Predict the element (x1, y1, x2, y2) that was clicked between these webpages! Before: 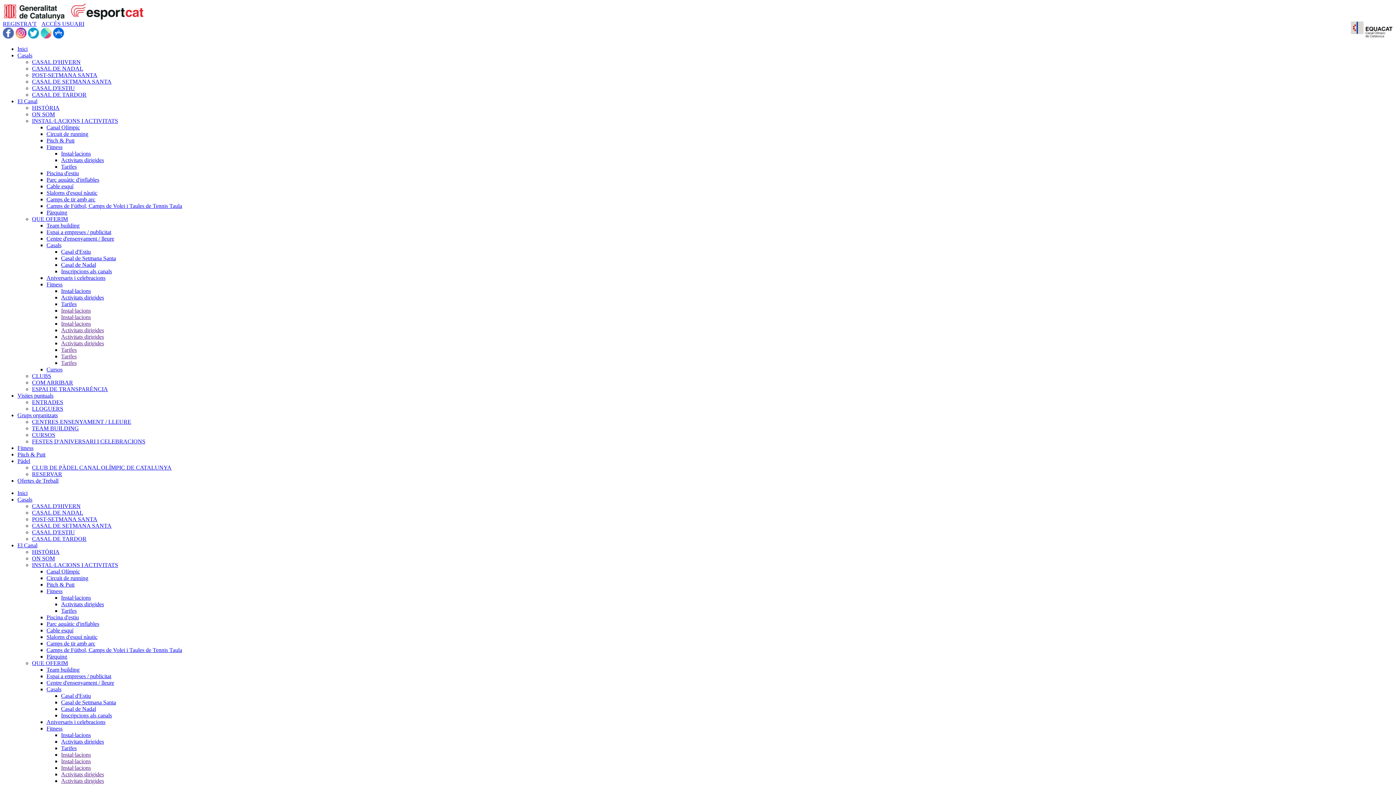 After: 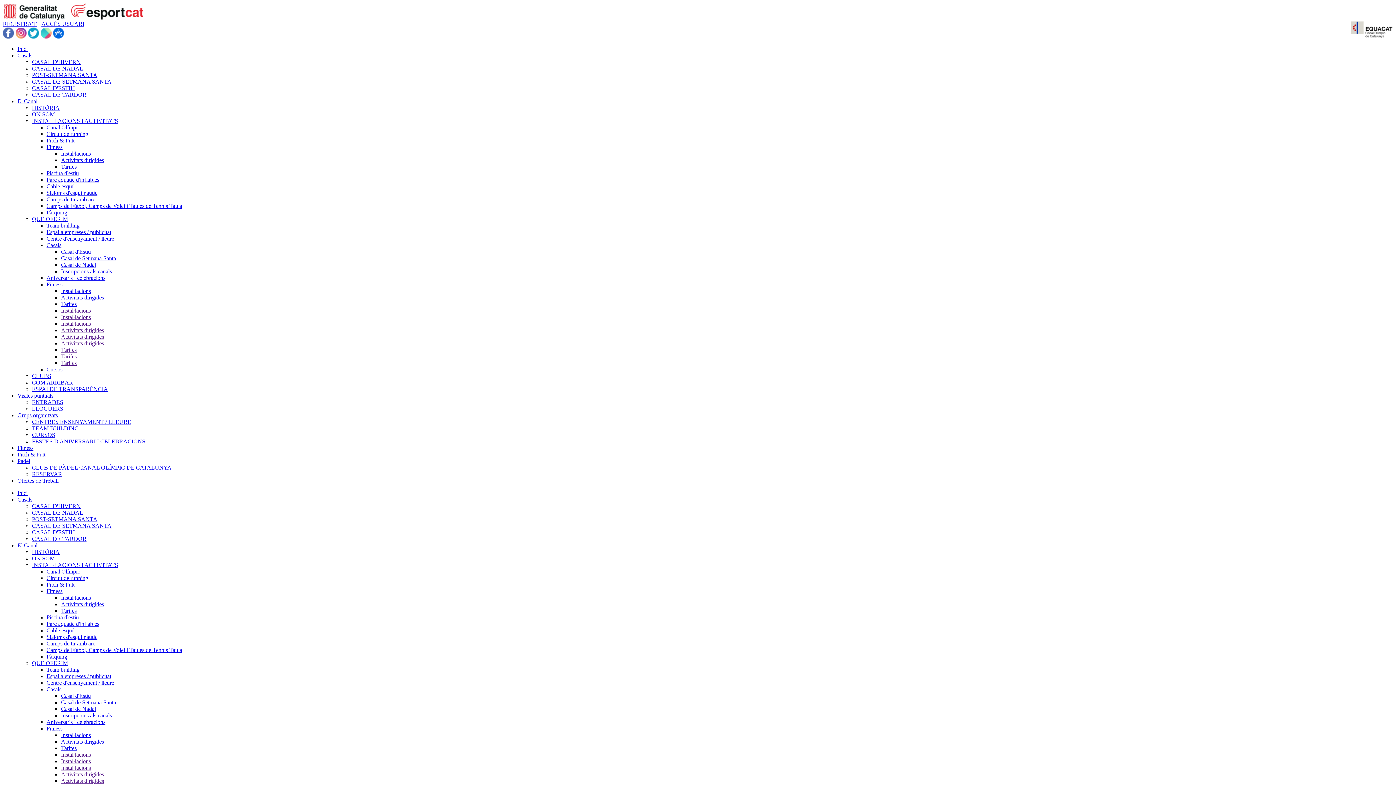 Action: label: Visites puntuals bbox: (17, 392, 53, 398)